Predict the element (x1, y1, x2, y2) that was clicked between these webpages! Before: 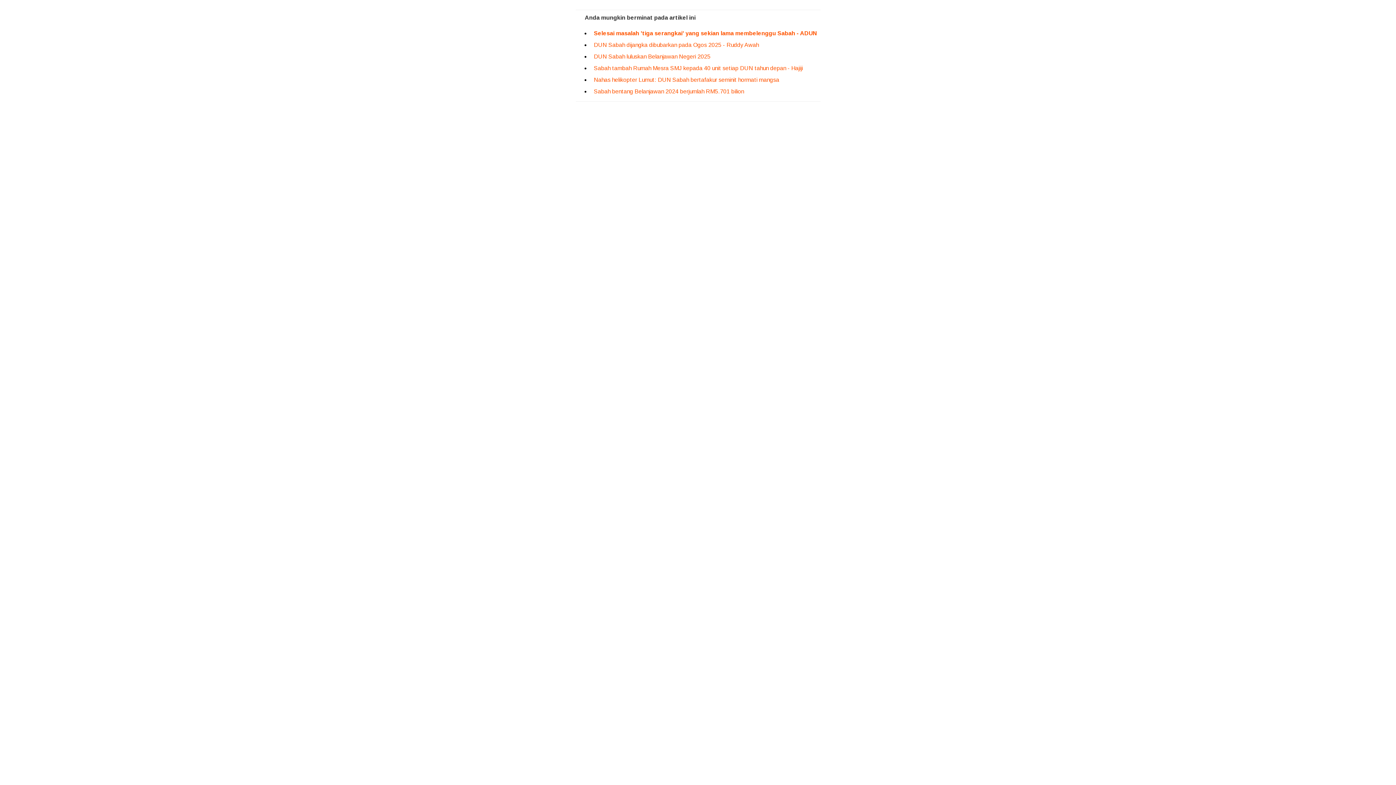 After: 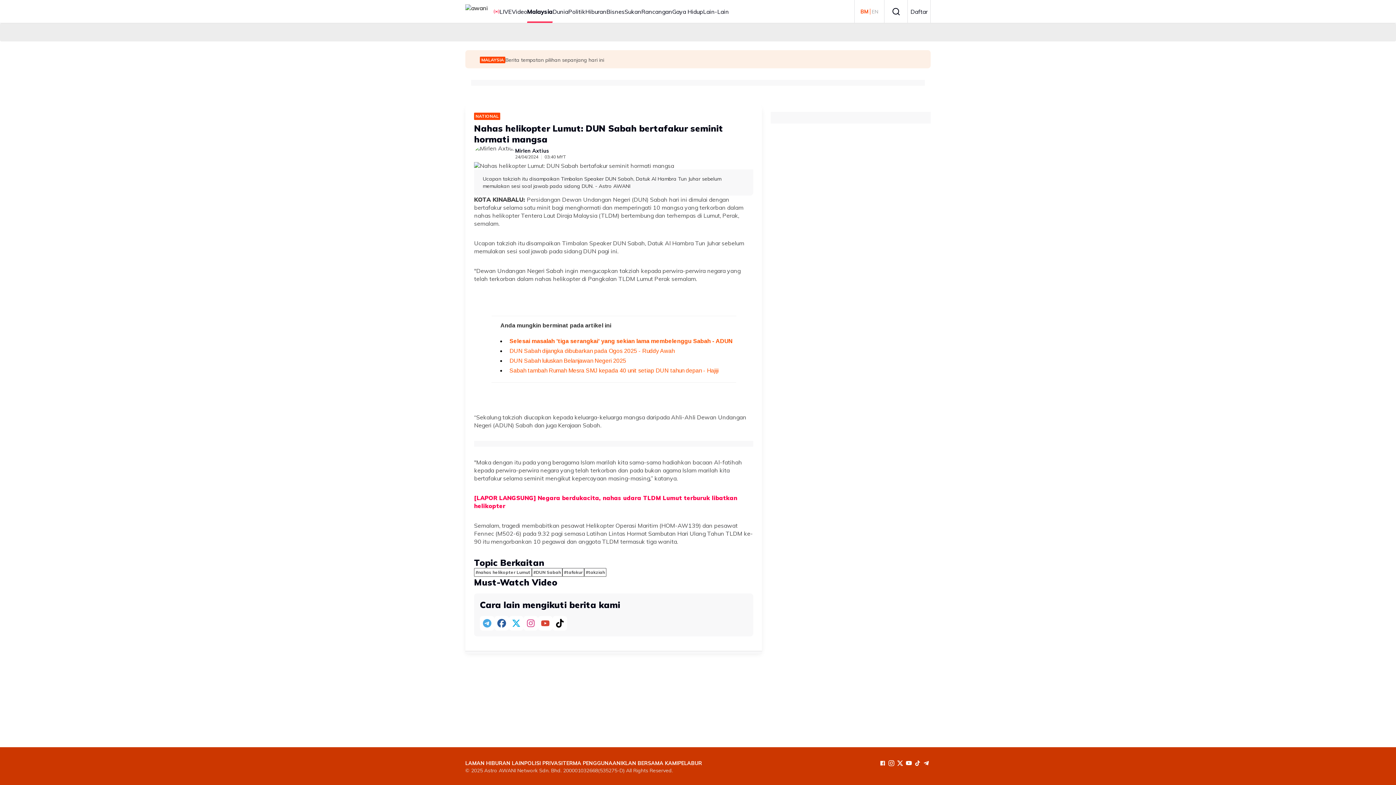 Action: bbox: (594, 76, 779, 82) label: Nahas helikopter Lumut: DUN Sabah bertafakur seminit hormati mangsa